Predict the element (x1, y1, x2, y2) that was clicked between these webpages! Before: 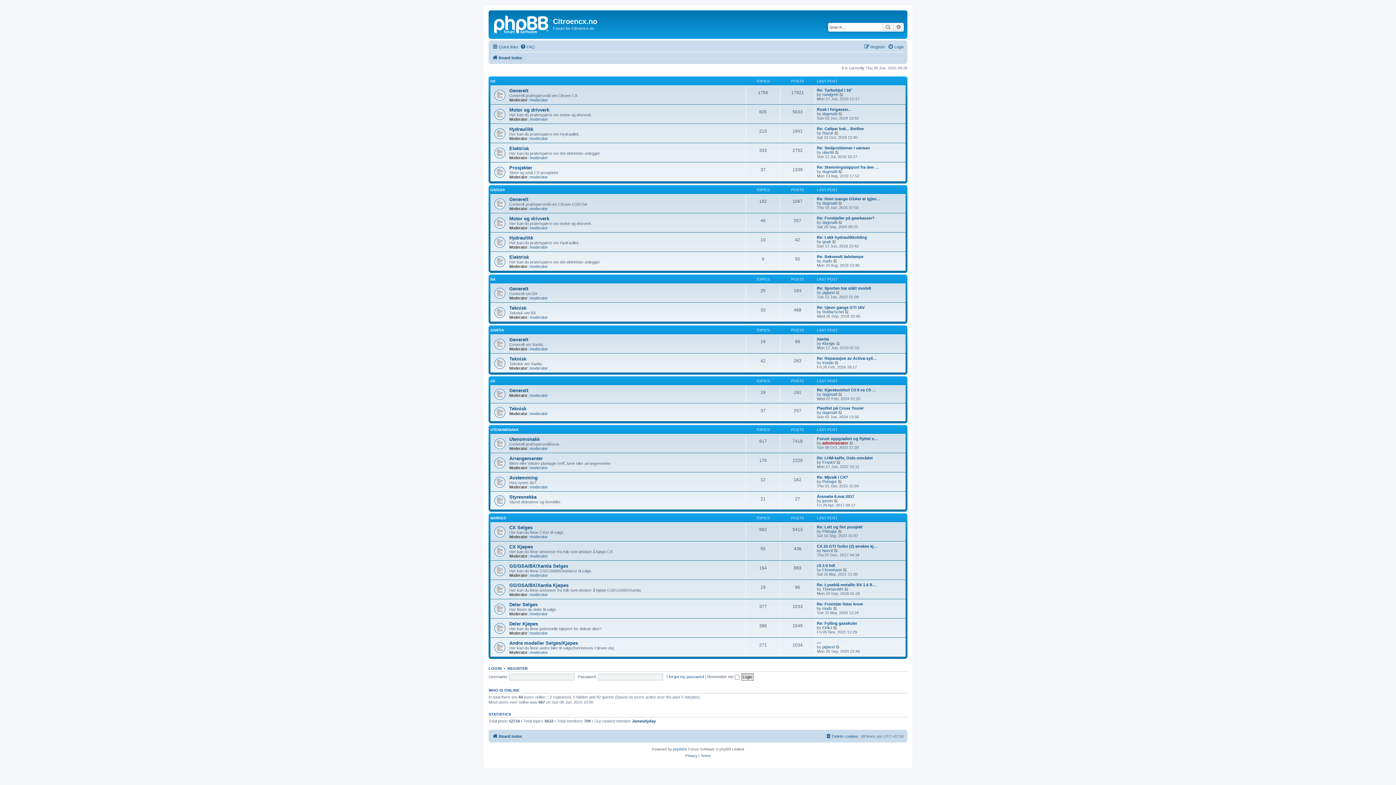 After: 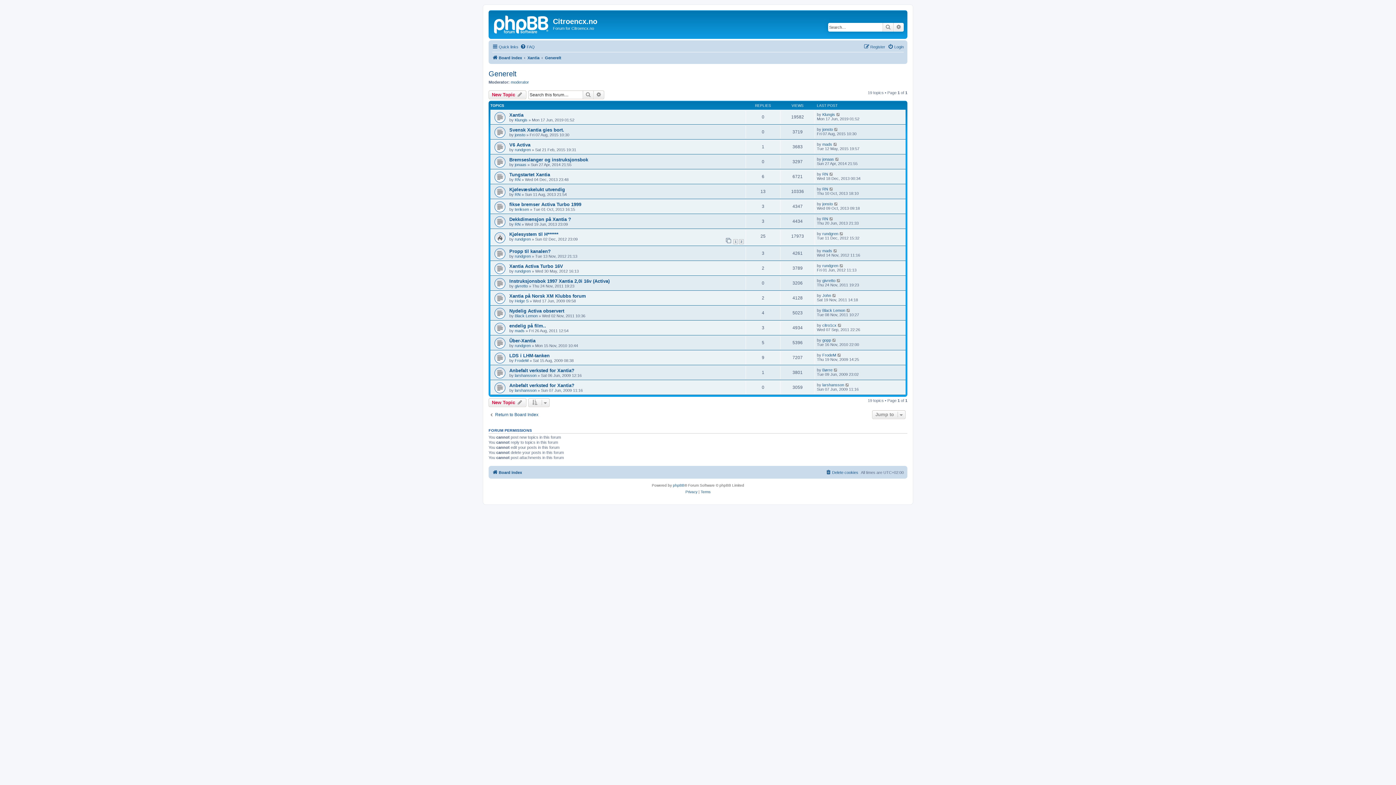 Action: label: Generelt bbox: (509, 337, 528, 342)